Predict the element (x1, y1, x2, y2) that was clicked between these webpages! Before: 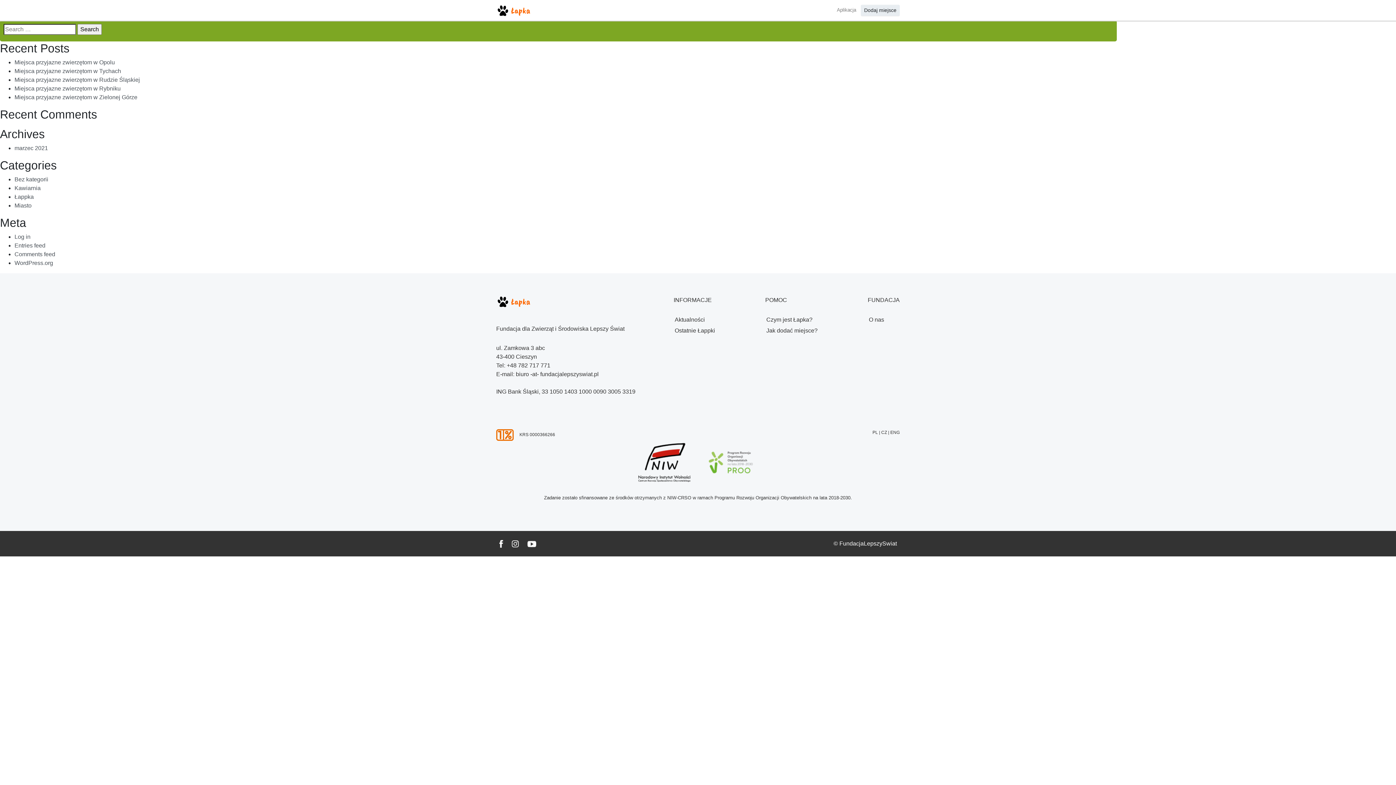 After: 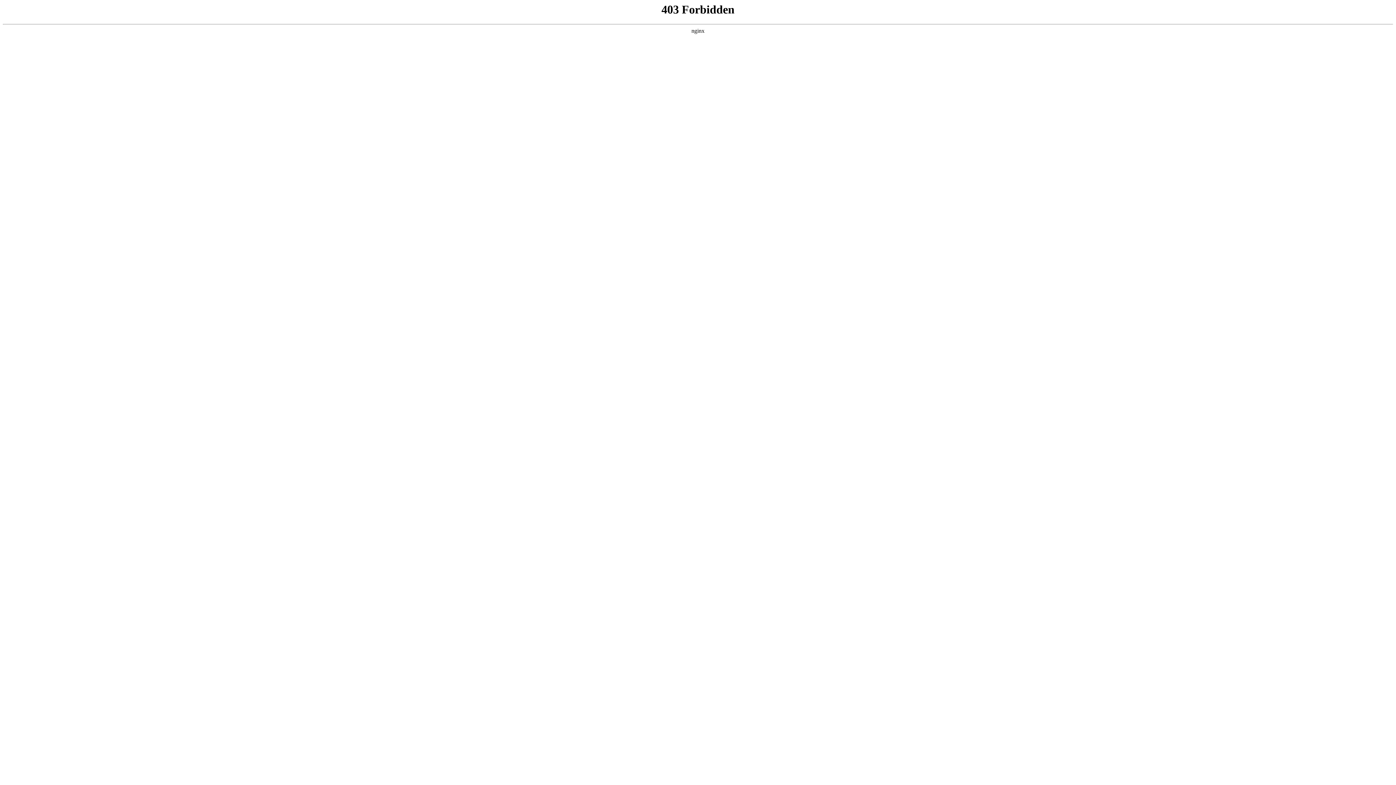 Action: label: WordPress.org bbox: (14, 260, 53, 266)